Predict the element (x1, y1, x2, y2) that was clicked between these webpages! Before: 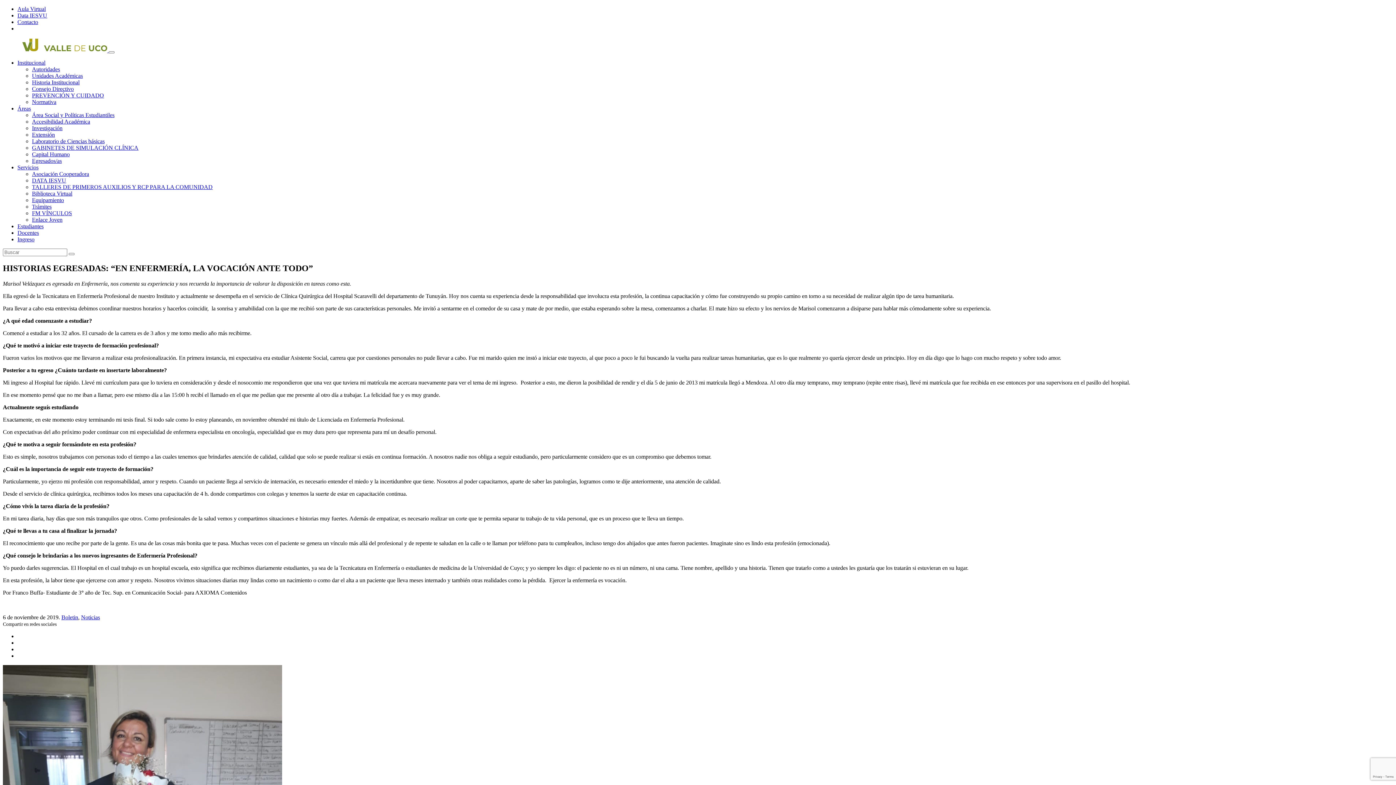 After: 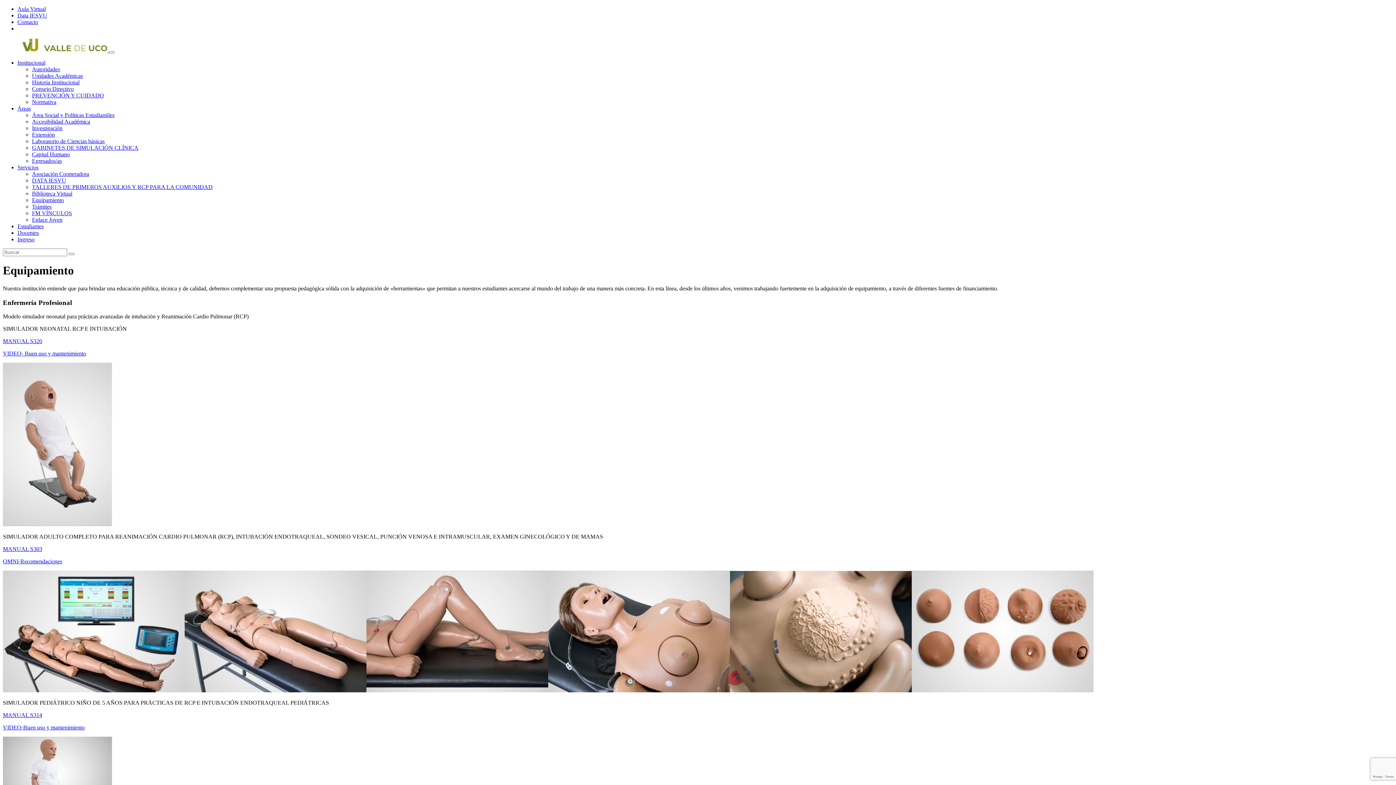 Action: label: Equipamiento bbox: (32, 197, 64, 203)